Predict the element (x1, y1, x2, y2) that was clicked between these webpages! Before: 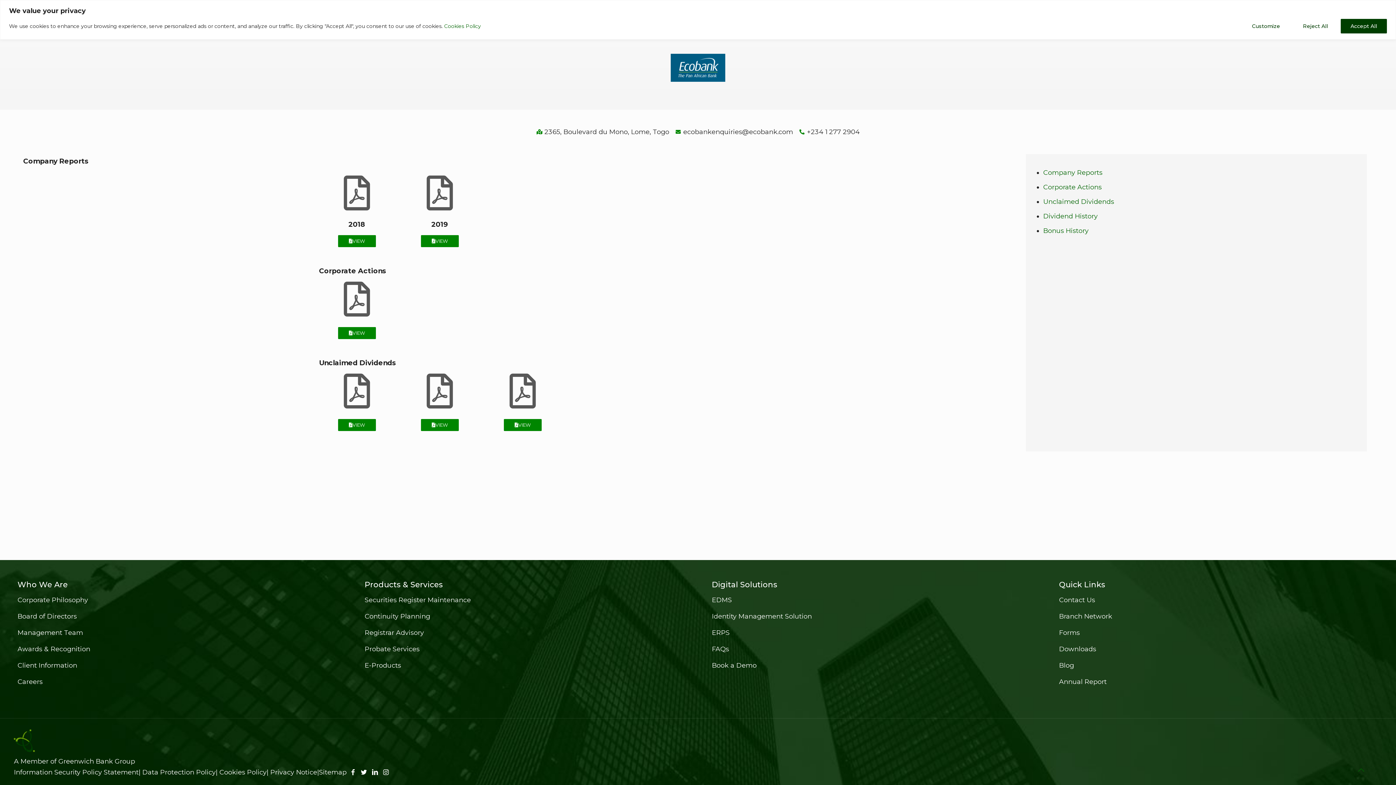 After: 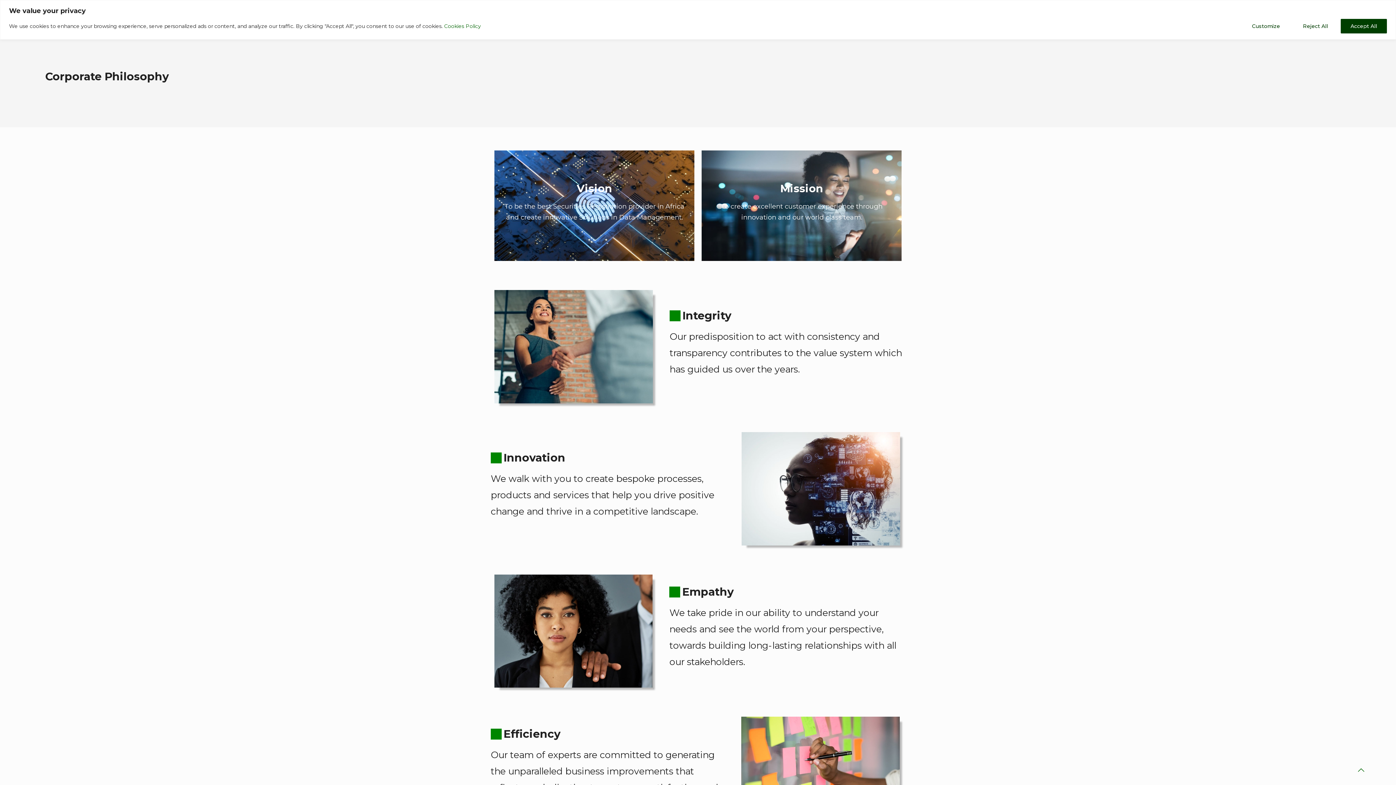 Action: label: Corporate Philosophy bbox: (17, 596, 88, 604)